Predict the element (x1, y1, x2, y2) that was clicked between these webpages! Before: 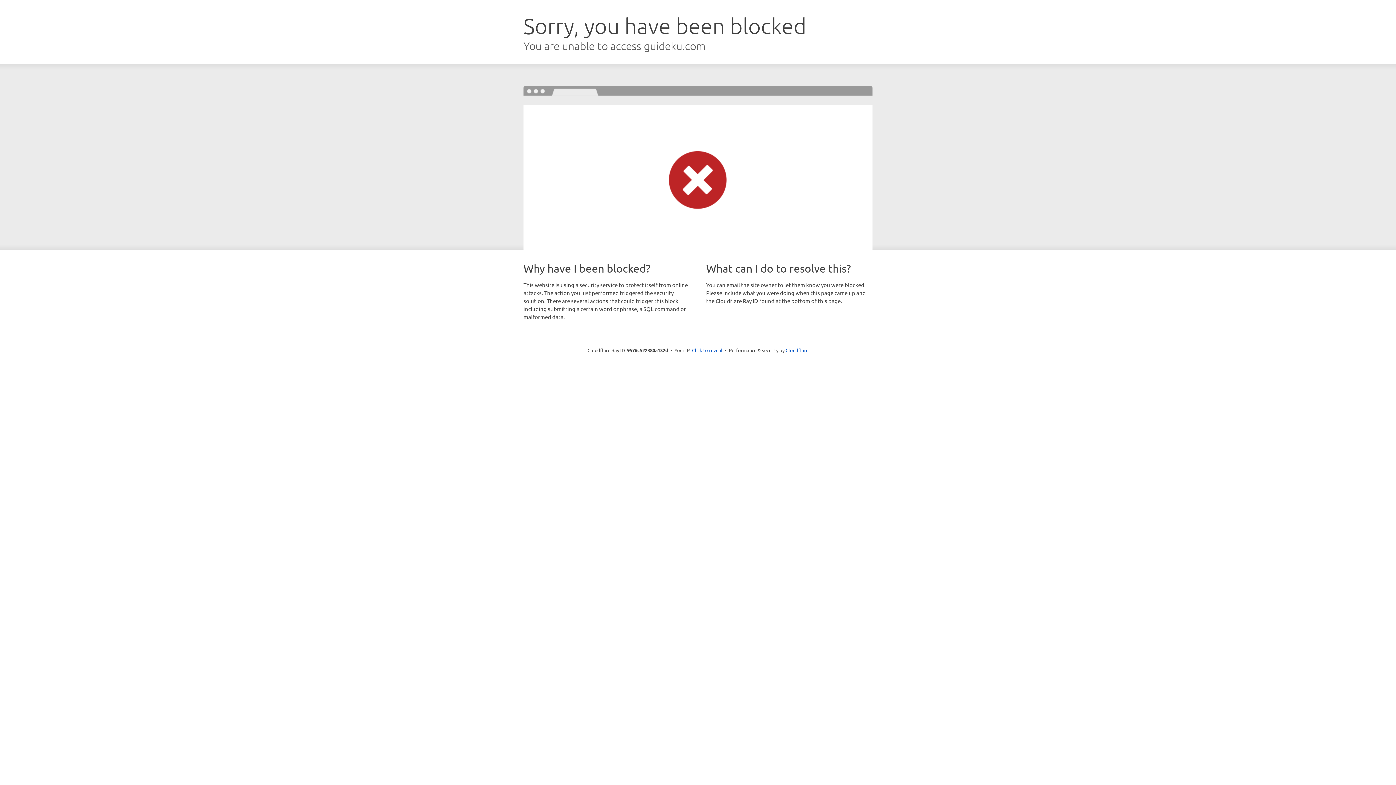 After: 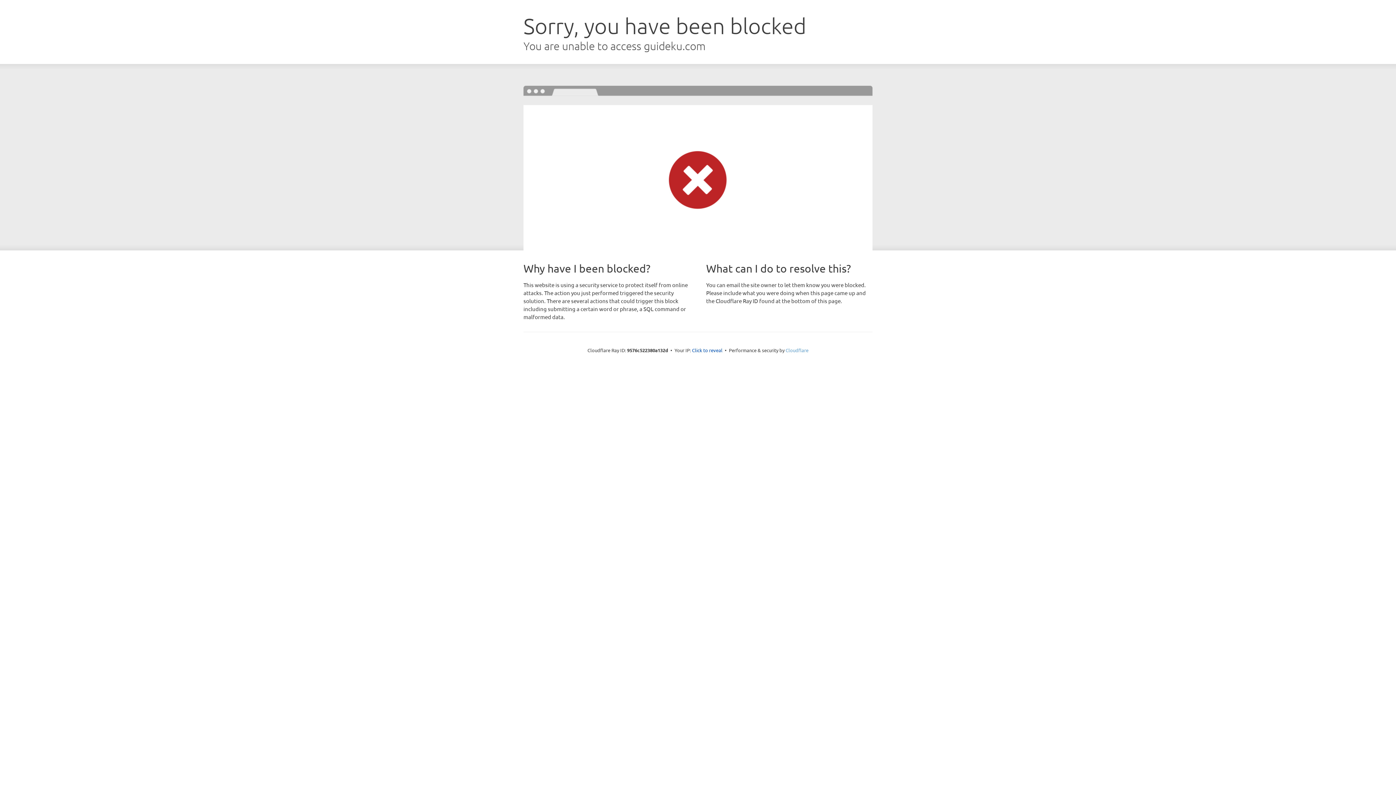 Action: bbox: (785, 347, 808, 353) label: Cloudflare